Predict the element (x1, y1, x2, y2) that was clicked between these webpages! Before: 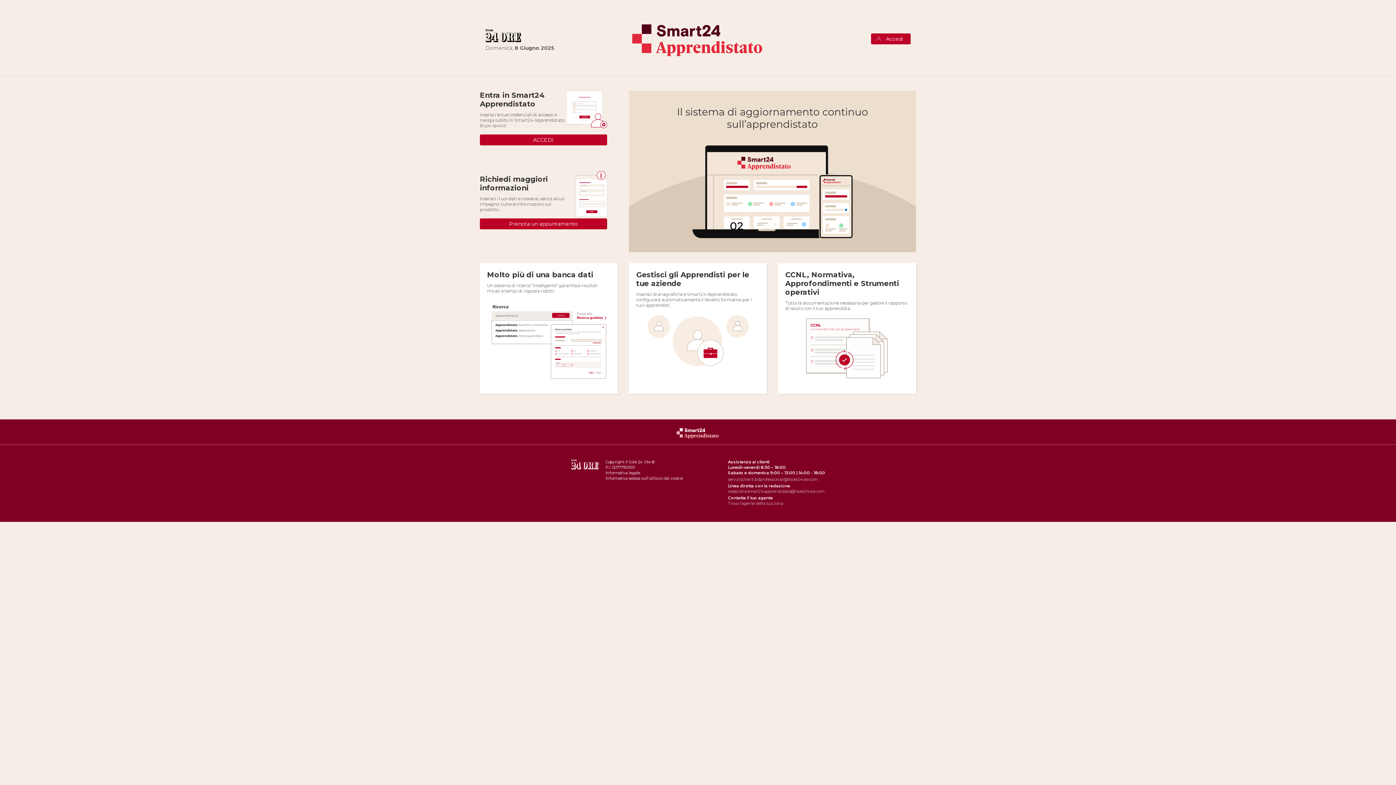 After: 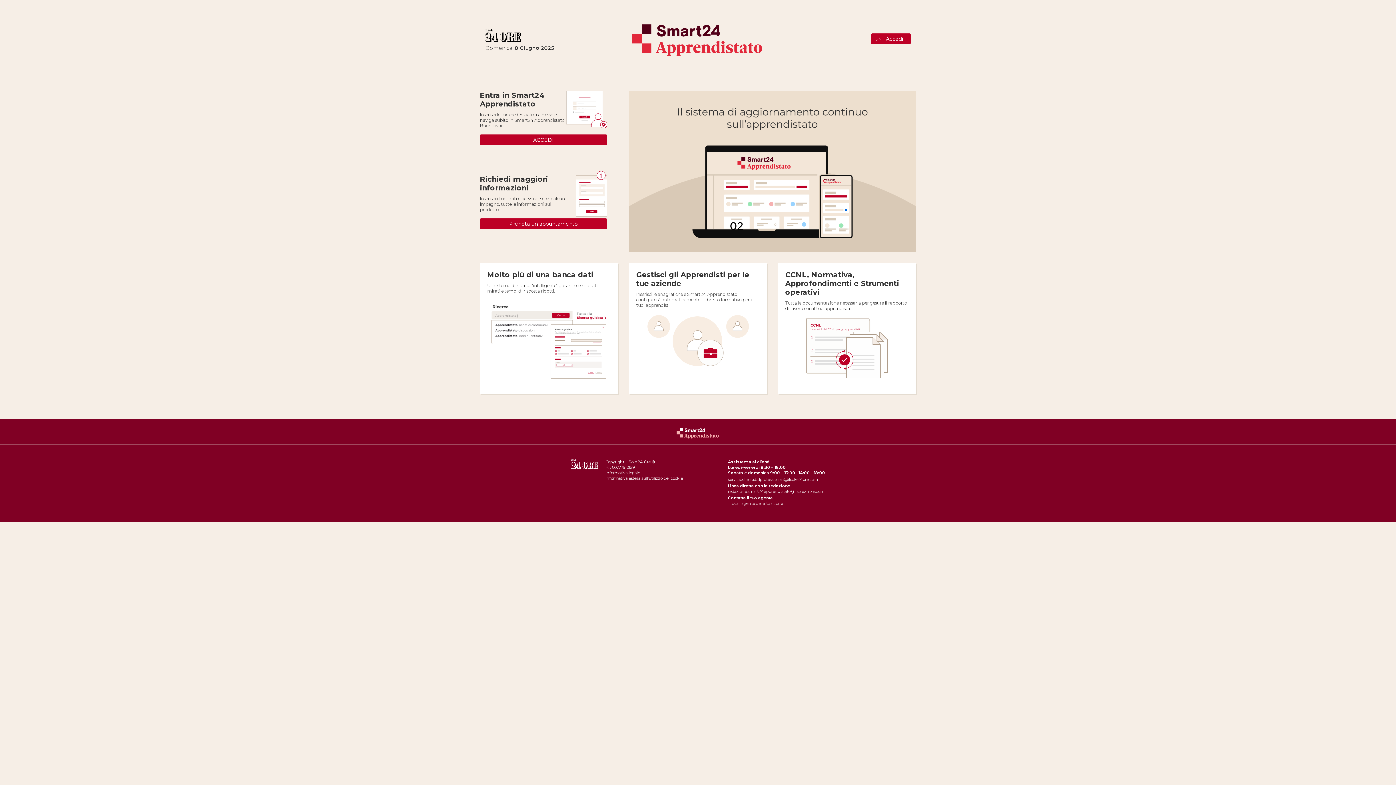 Action: label: Accedi bbox: (871, 33, 910, 44)